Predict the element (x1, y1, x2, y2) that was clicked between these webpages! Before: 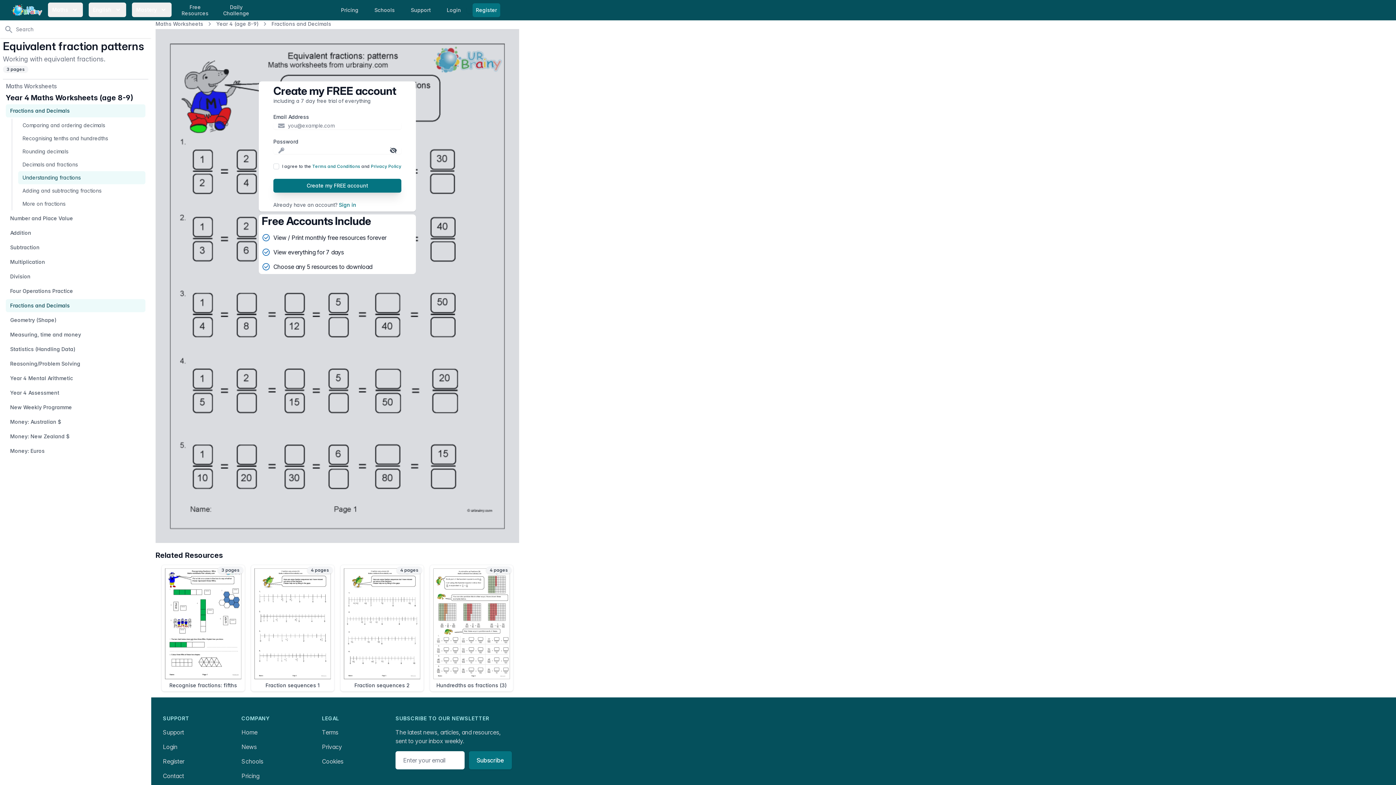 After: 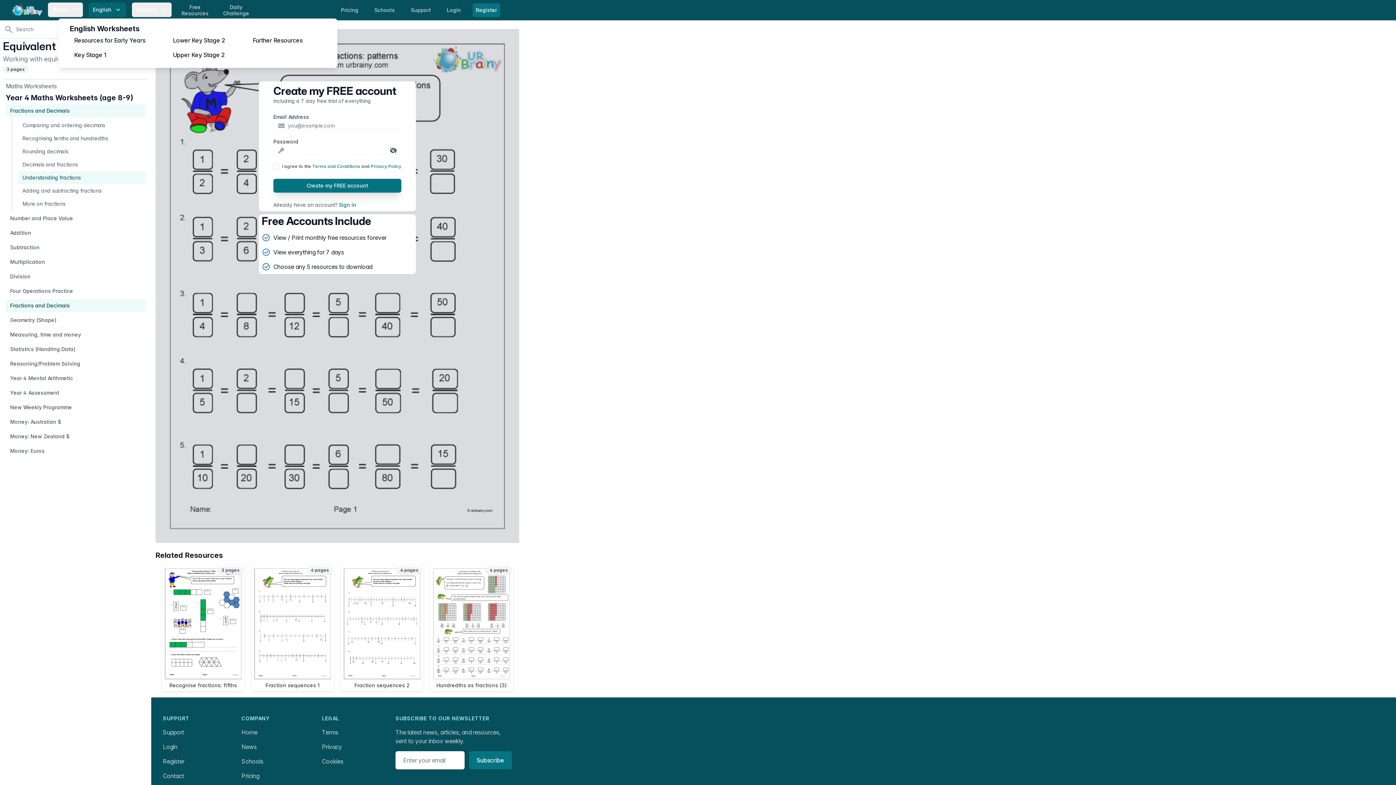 Action: label: English bbox: (88, 2, 126, 17)